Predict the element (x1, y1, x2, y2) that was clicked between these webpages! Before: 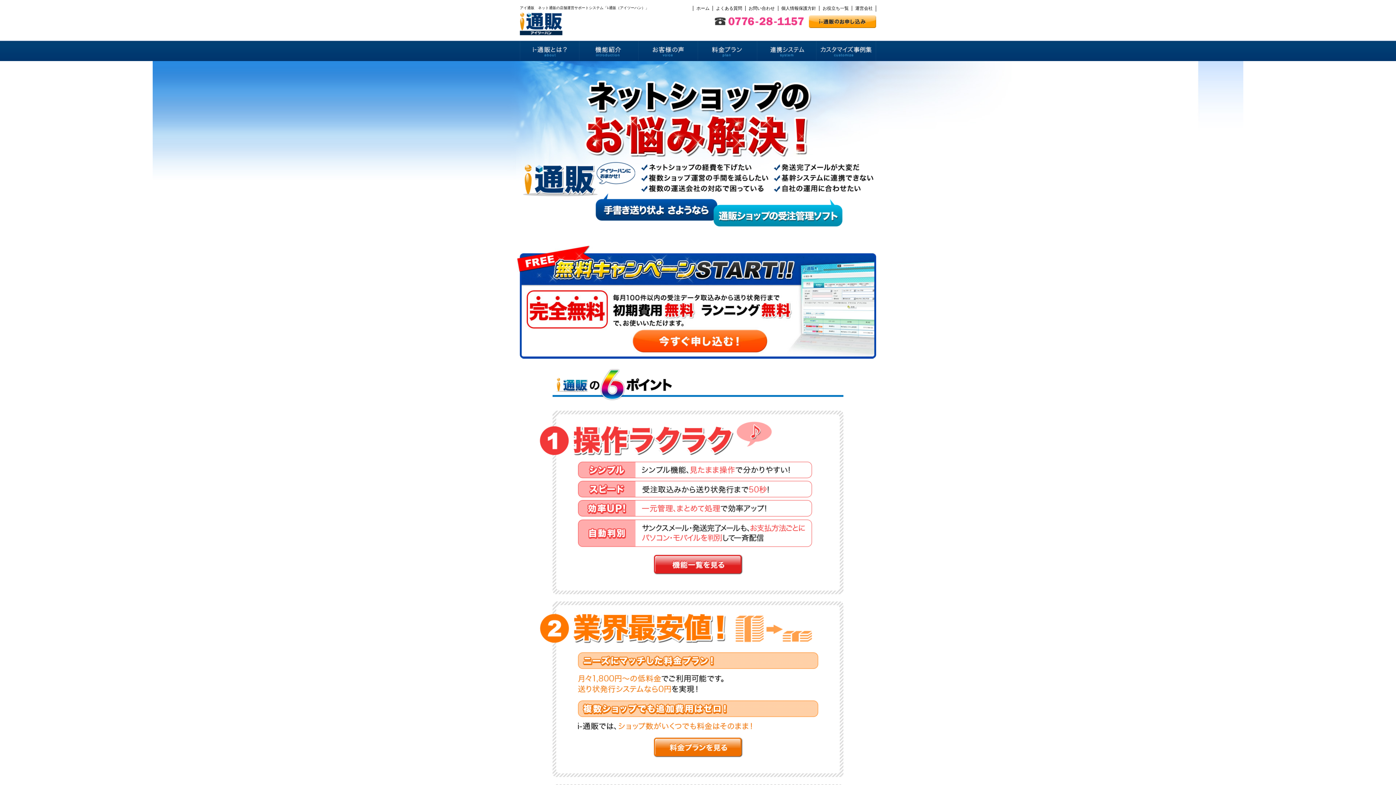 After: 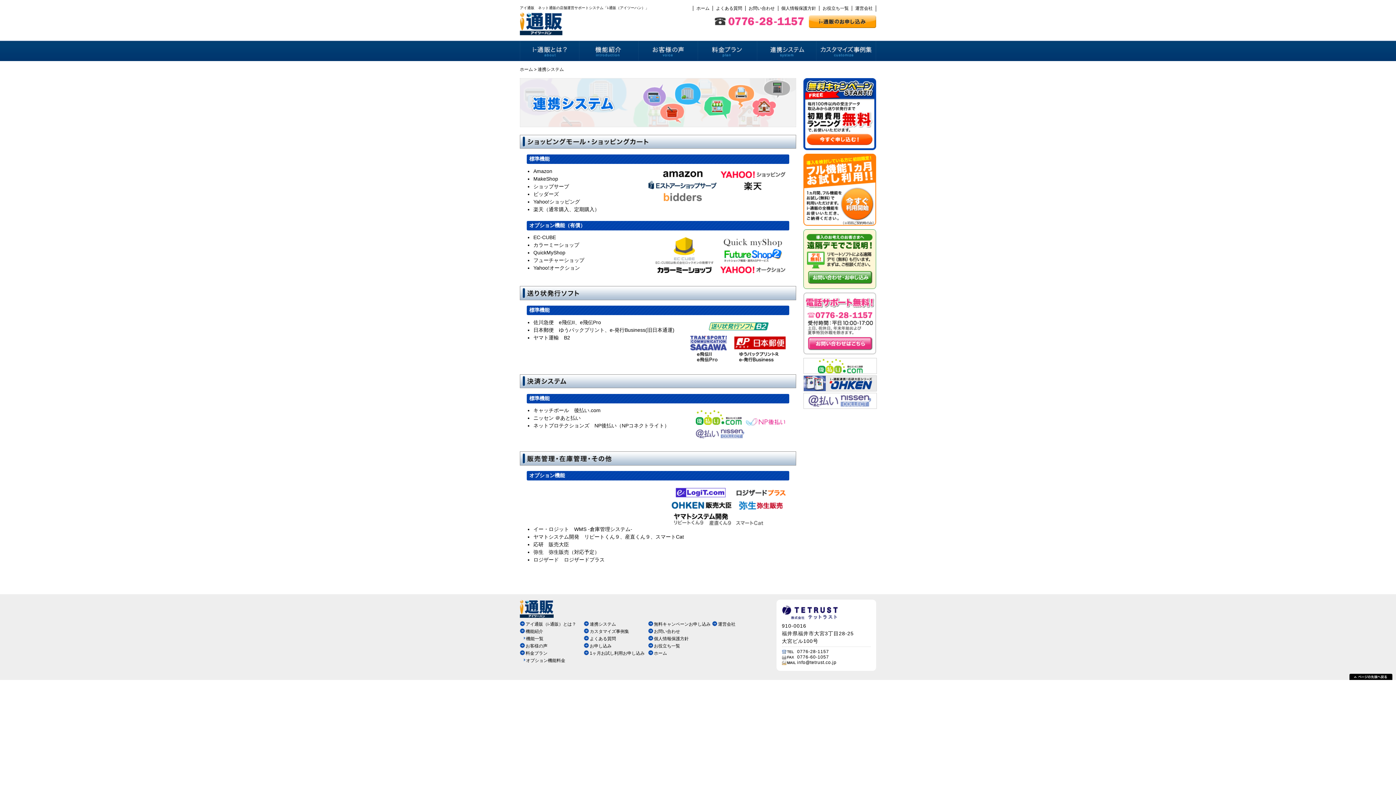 Action: bbox: (757, 55, 816, 61)